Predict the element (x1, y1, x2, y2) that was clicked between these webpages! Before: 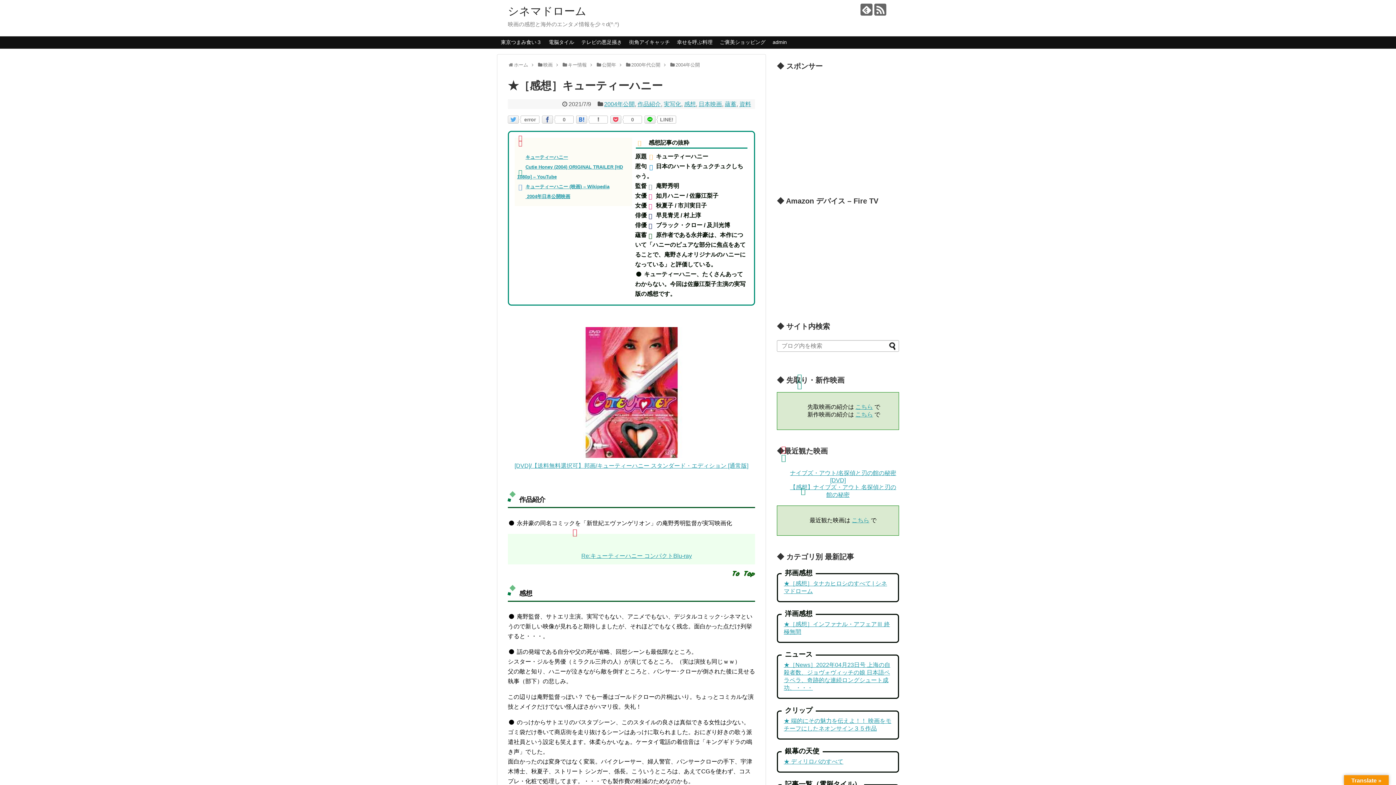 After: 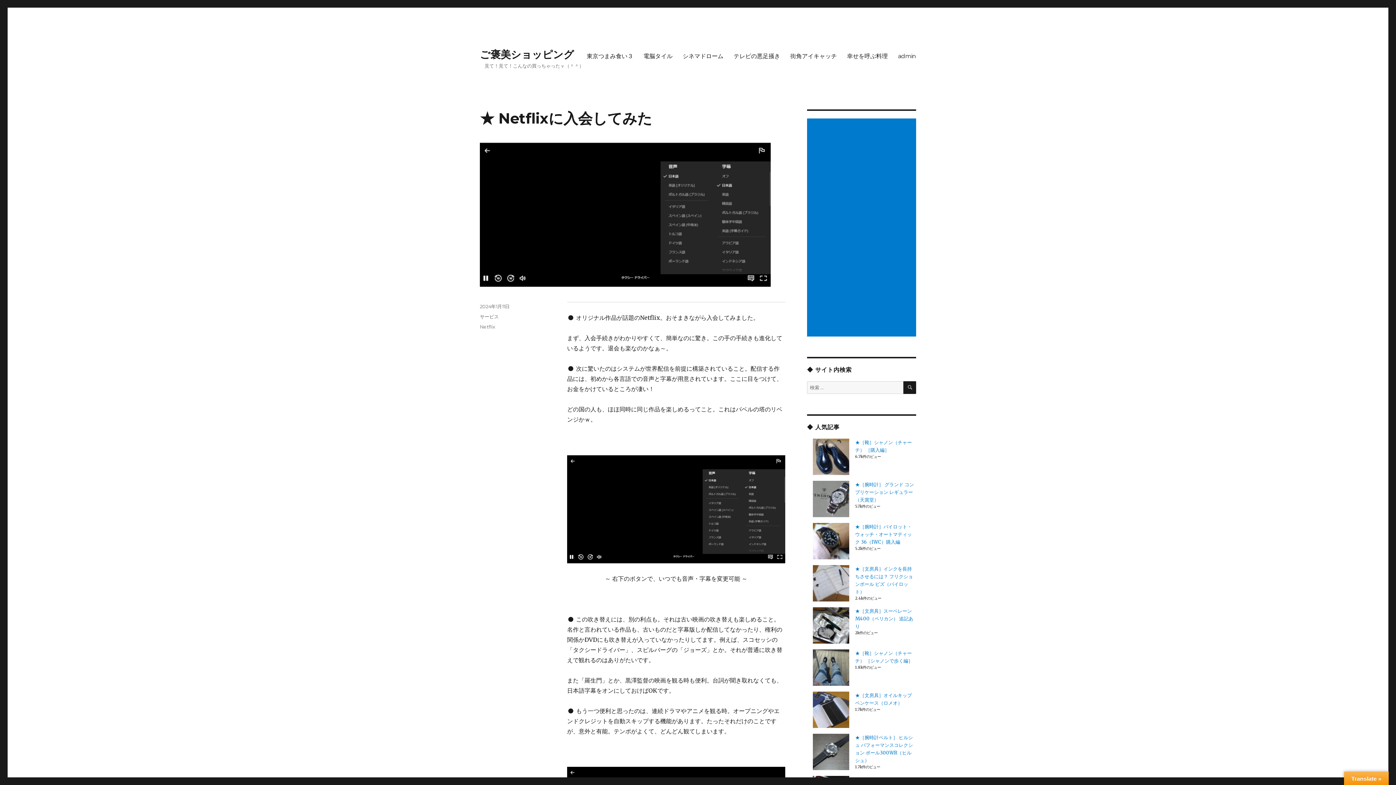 Action: bbox: (716, 36, 769, 48) label: ご褒美ショッピング